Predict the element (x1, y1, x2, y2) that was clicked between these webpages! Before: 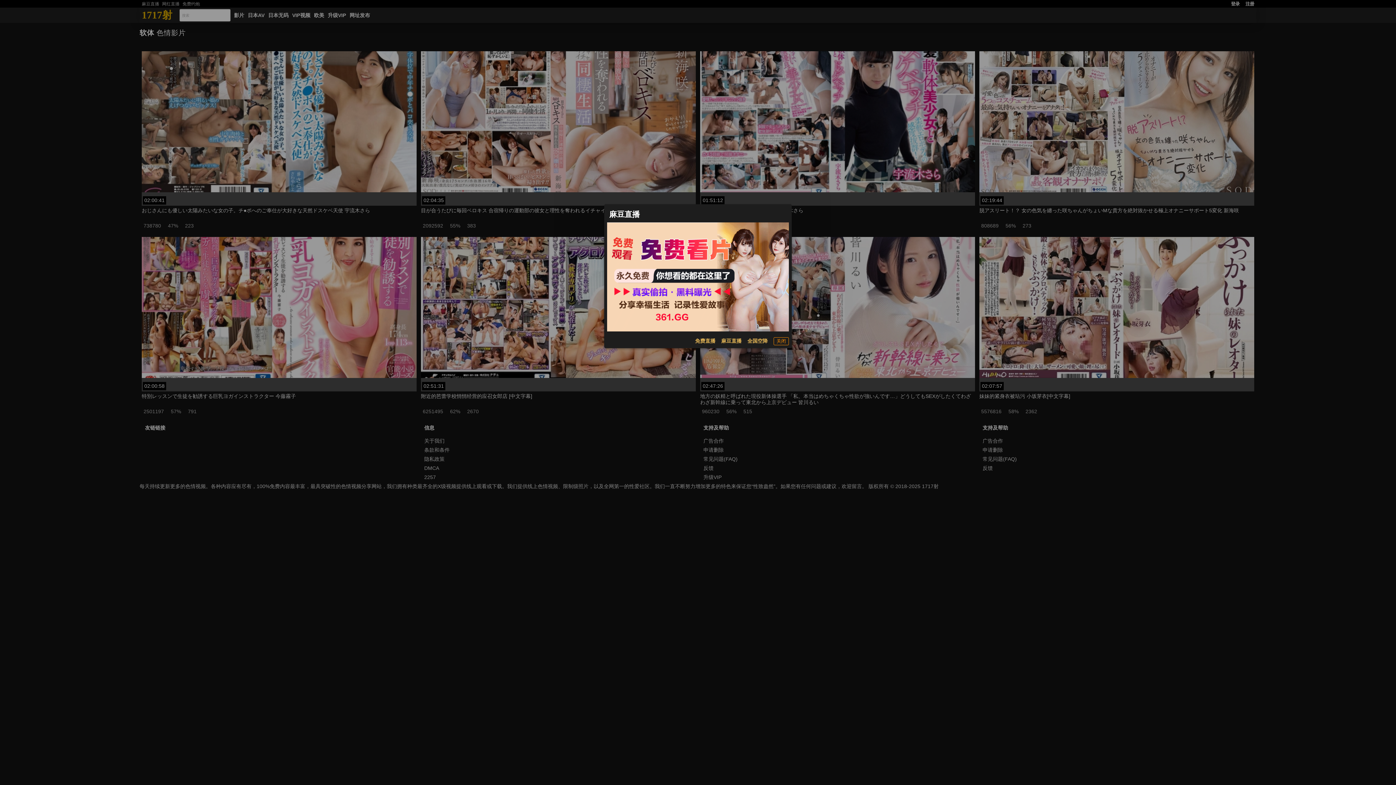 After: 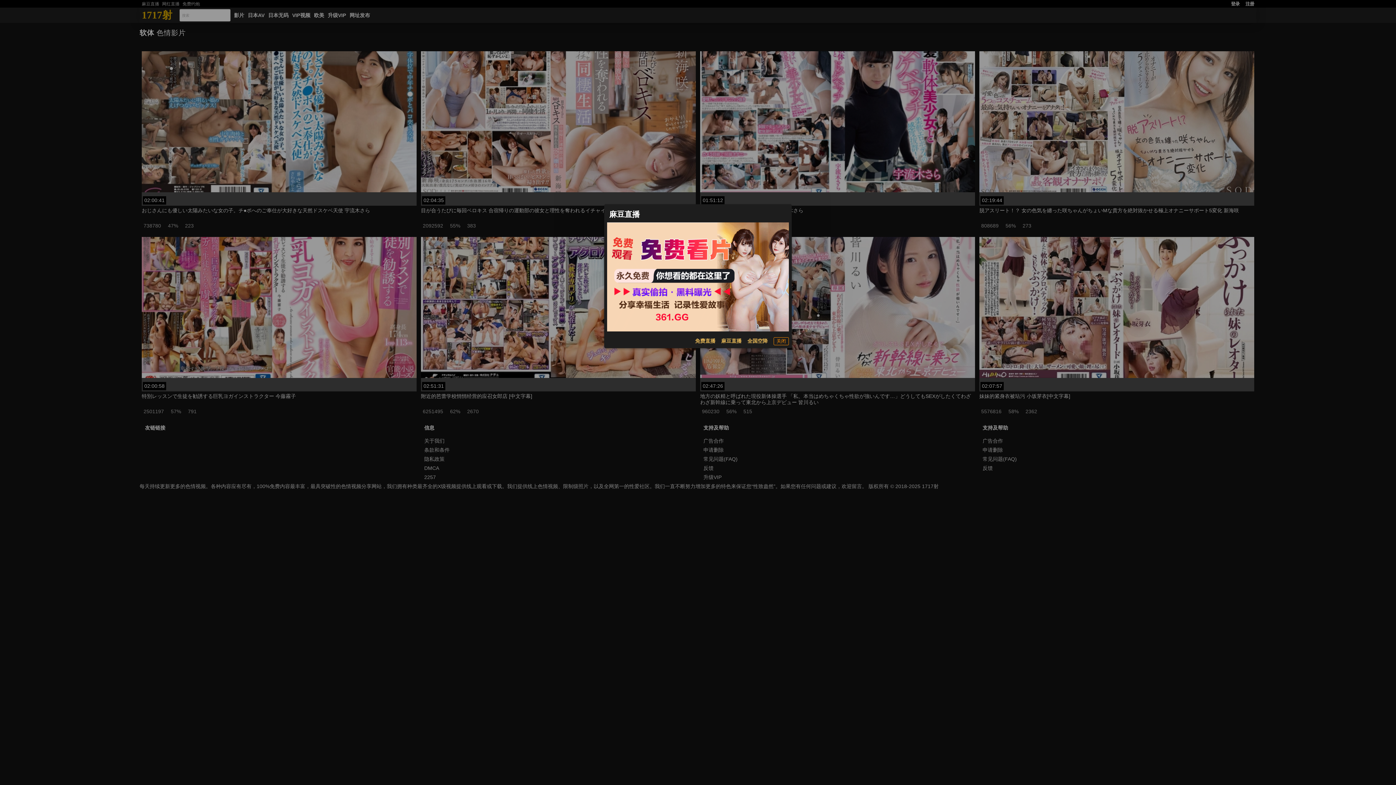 Action: bbox: (607, 222, 789, 331)